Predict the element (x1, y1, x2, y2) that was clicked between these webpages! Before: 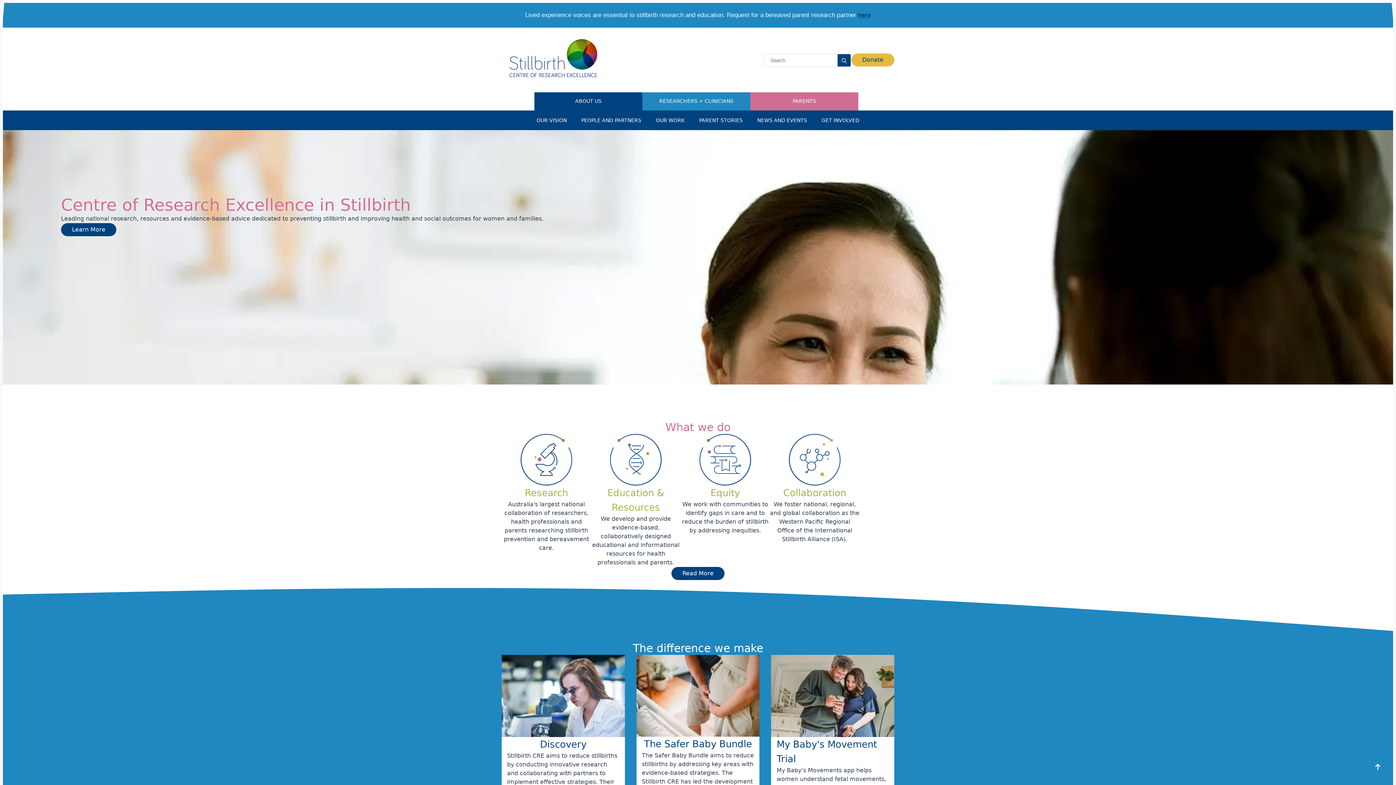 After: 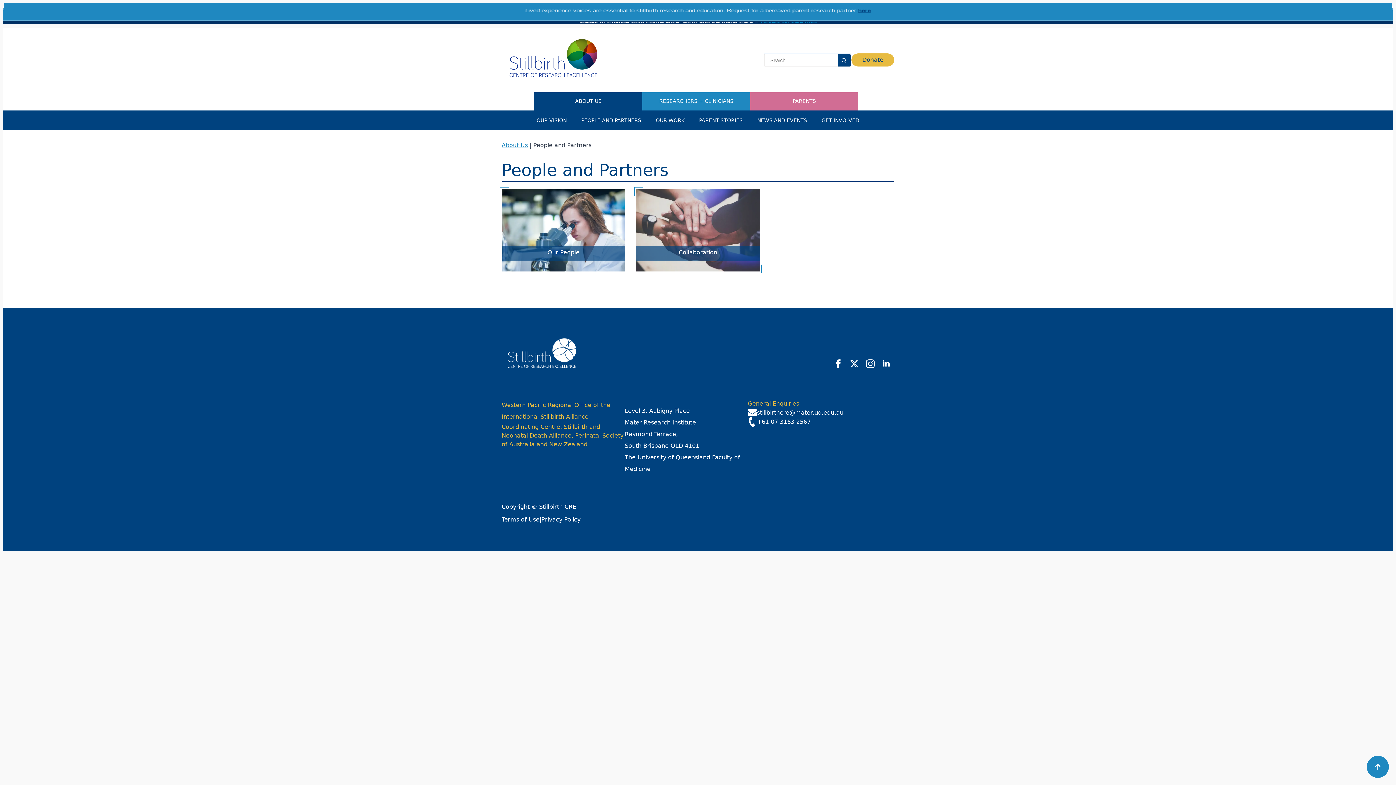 Action: label: PEOPLE AND PARTNERS bbox: (574, 110, 648, 130)